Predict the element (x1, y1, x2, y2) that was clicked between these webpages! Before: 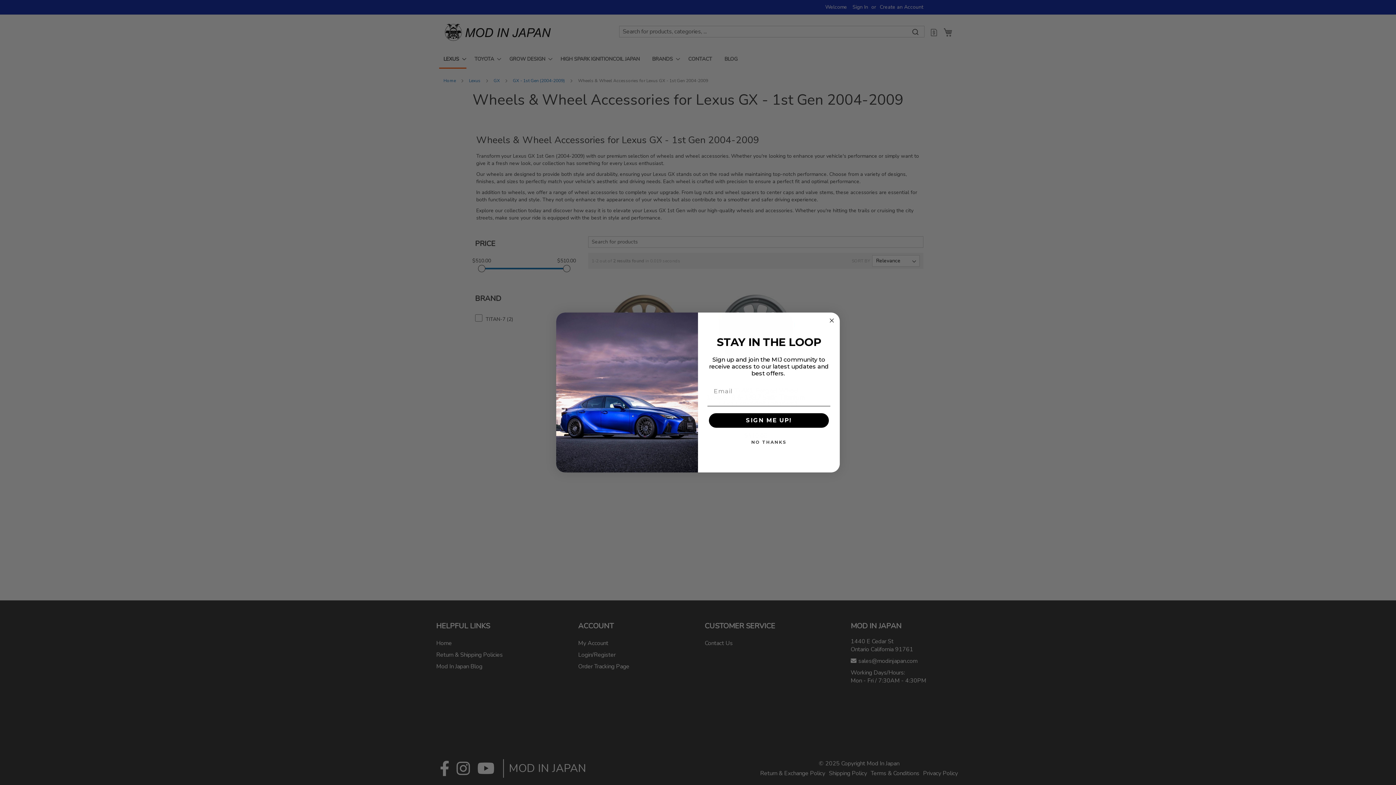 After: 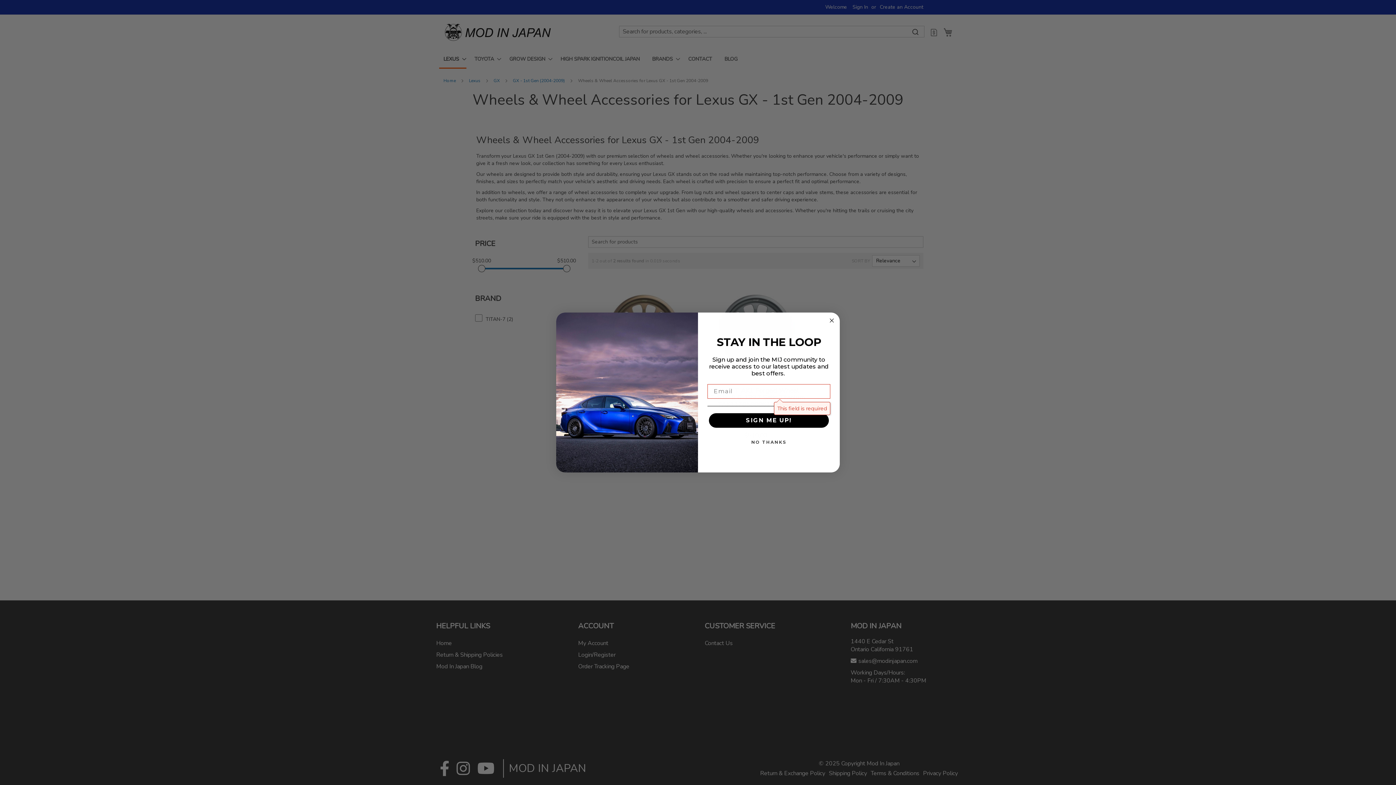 Action: bbox: (709, 413, 829, 428) label: SIGN ME UP!